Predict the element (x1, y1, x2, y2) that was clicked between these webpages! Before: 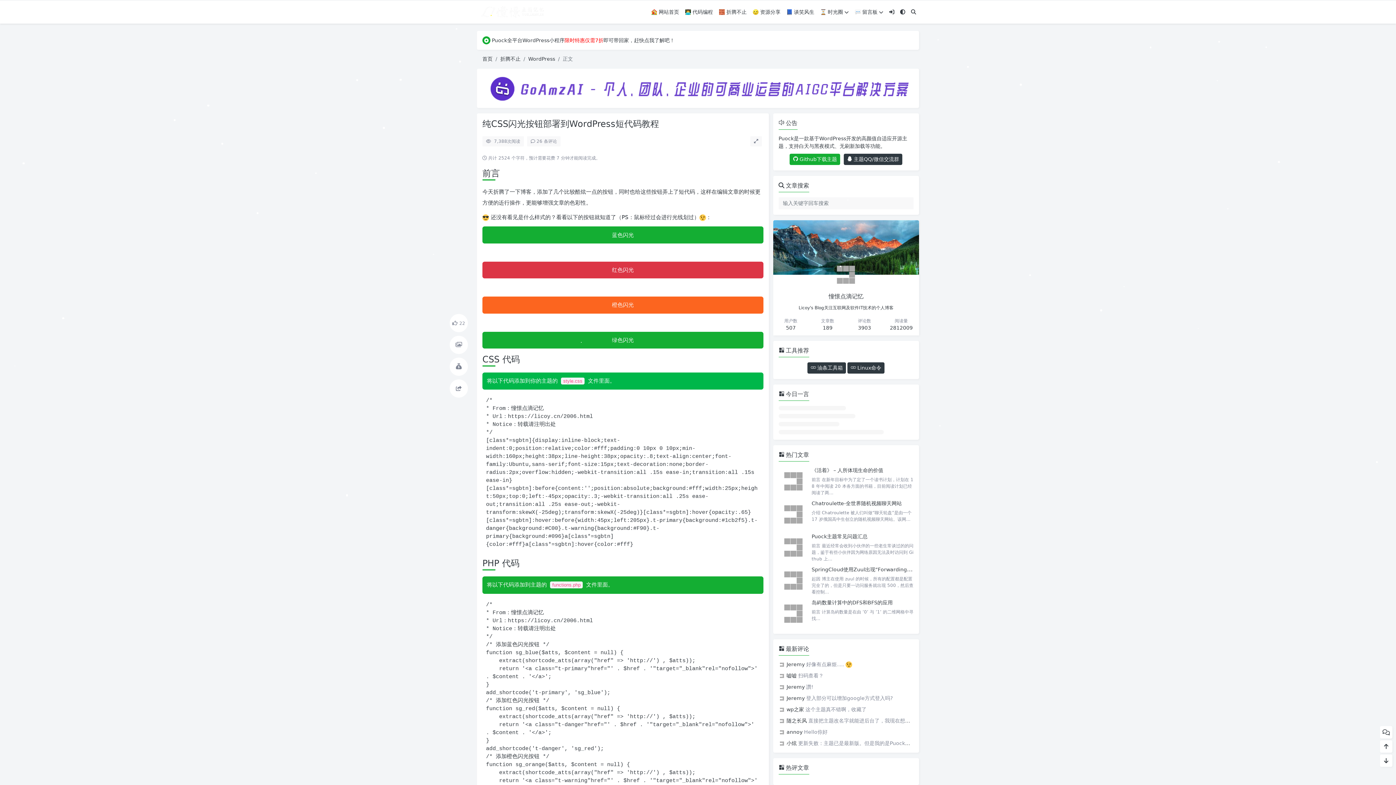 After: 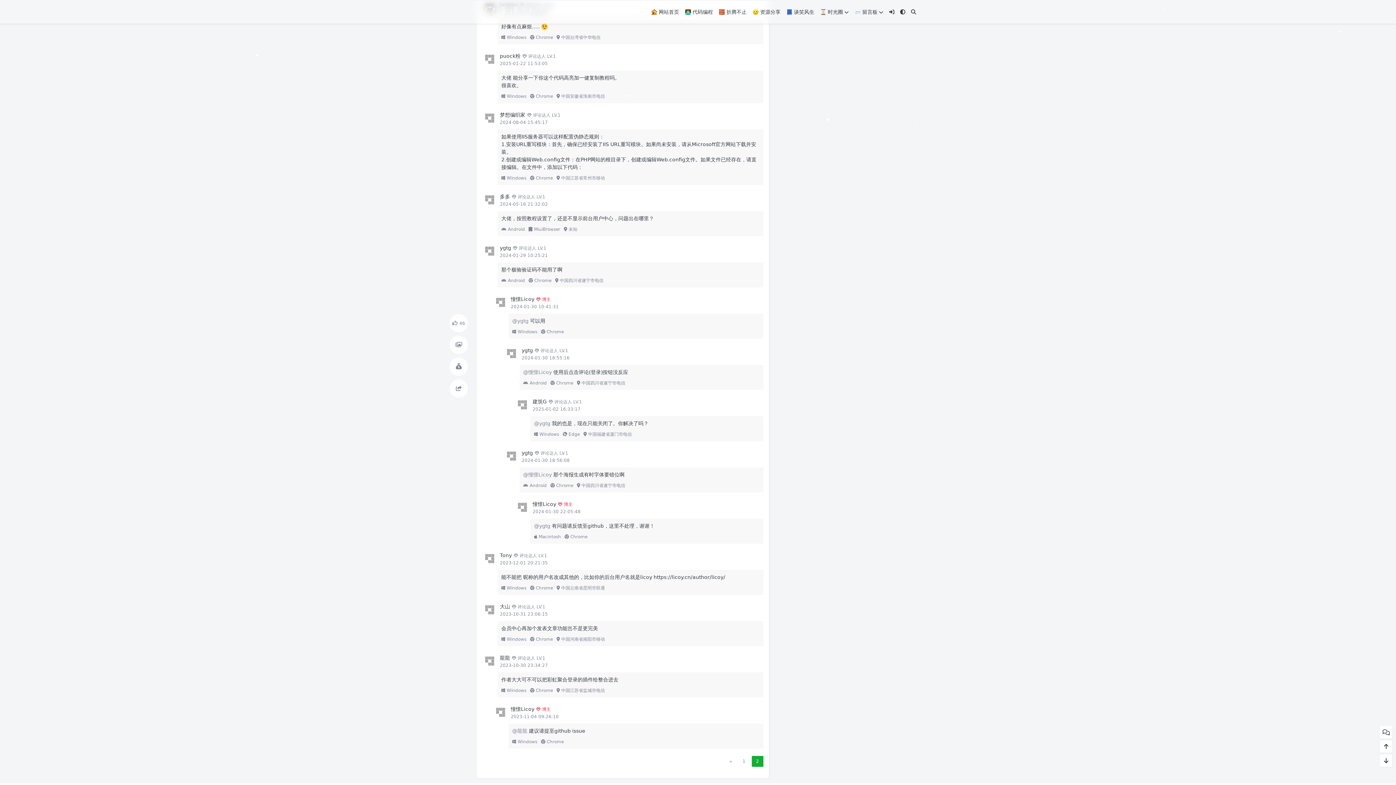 Action: label: Jeremy bbox: (786, 661, 804, 667)